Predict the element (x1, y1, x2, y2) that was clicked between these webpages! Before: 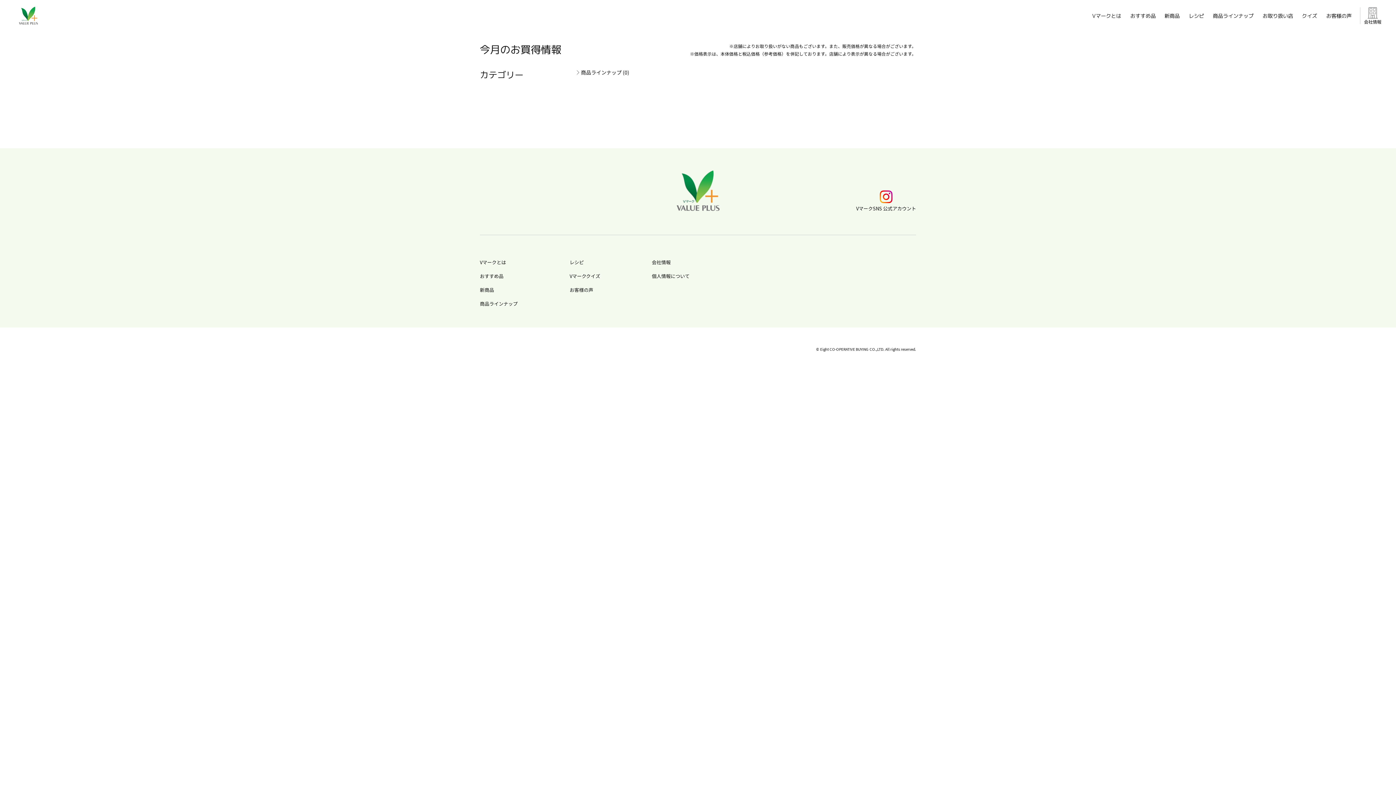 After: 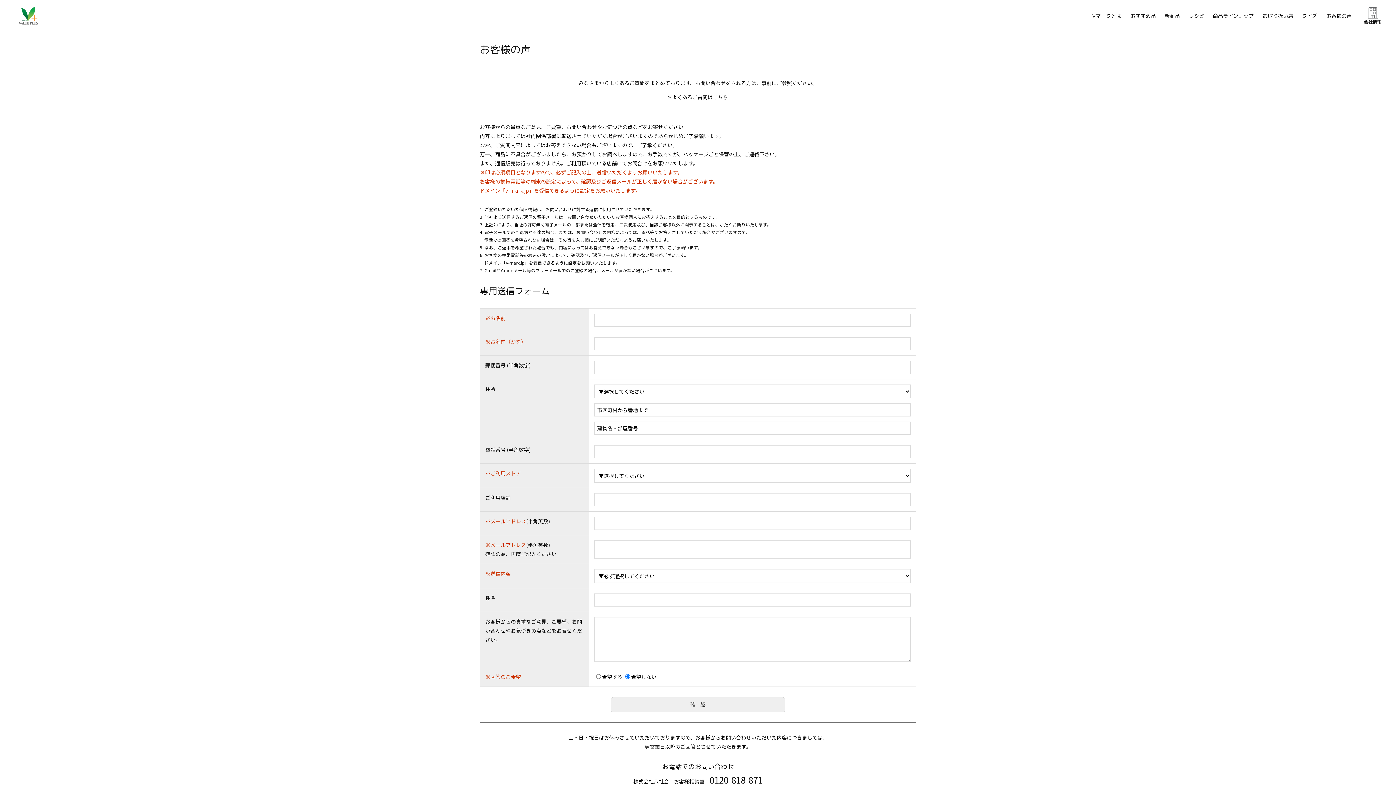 Action: bbox: (569, 286, 593, 293) label: お客様の声